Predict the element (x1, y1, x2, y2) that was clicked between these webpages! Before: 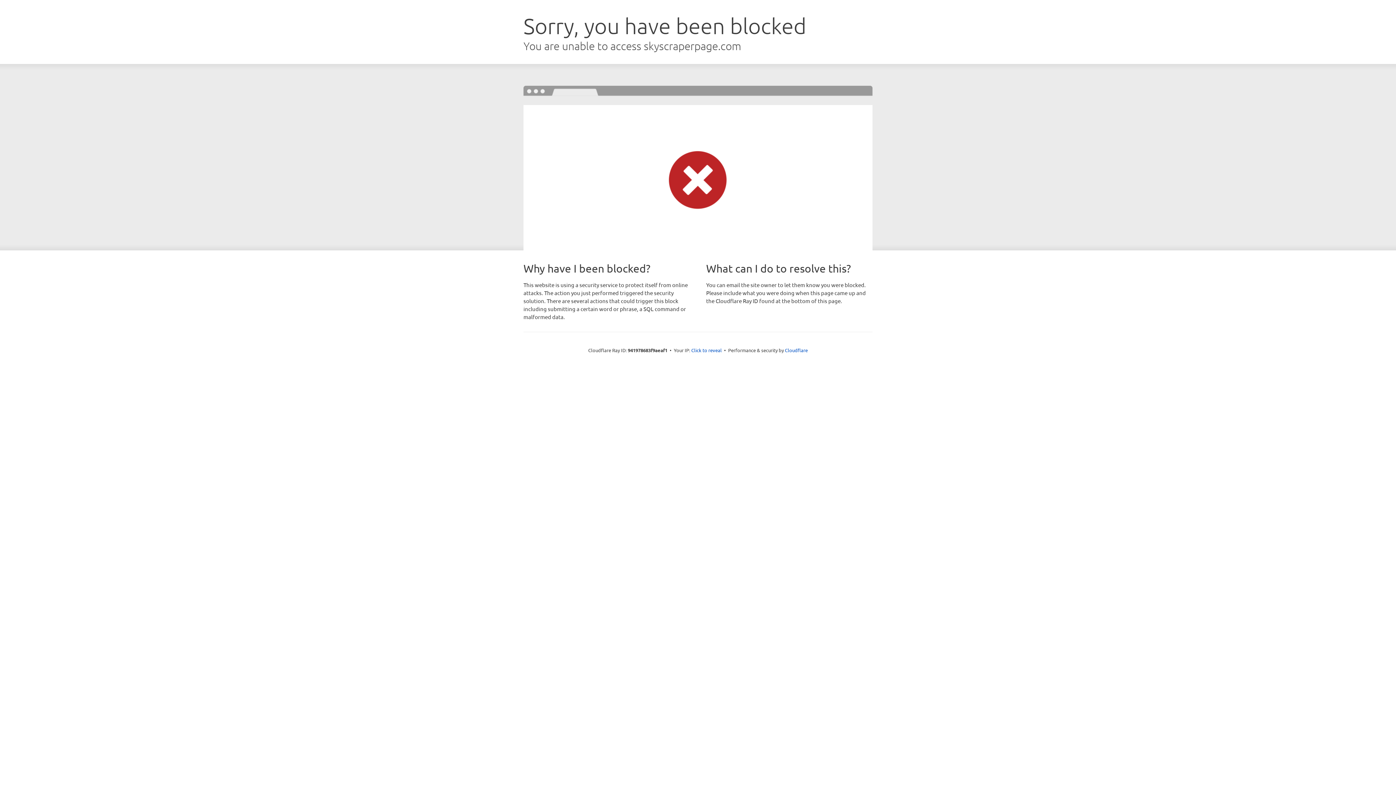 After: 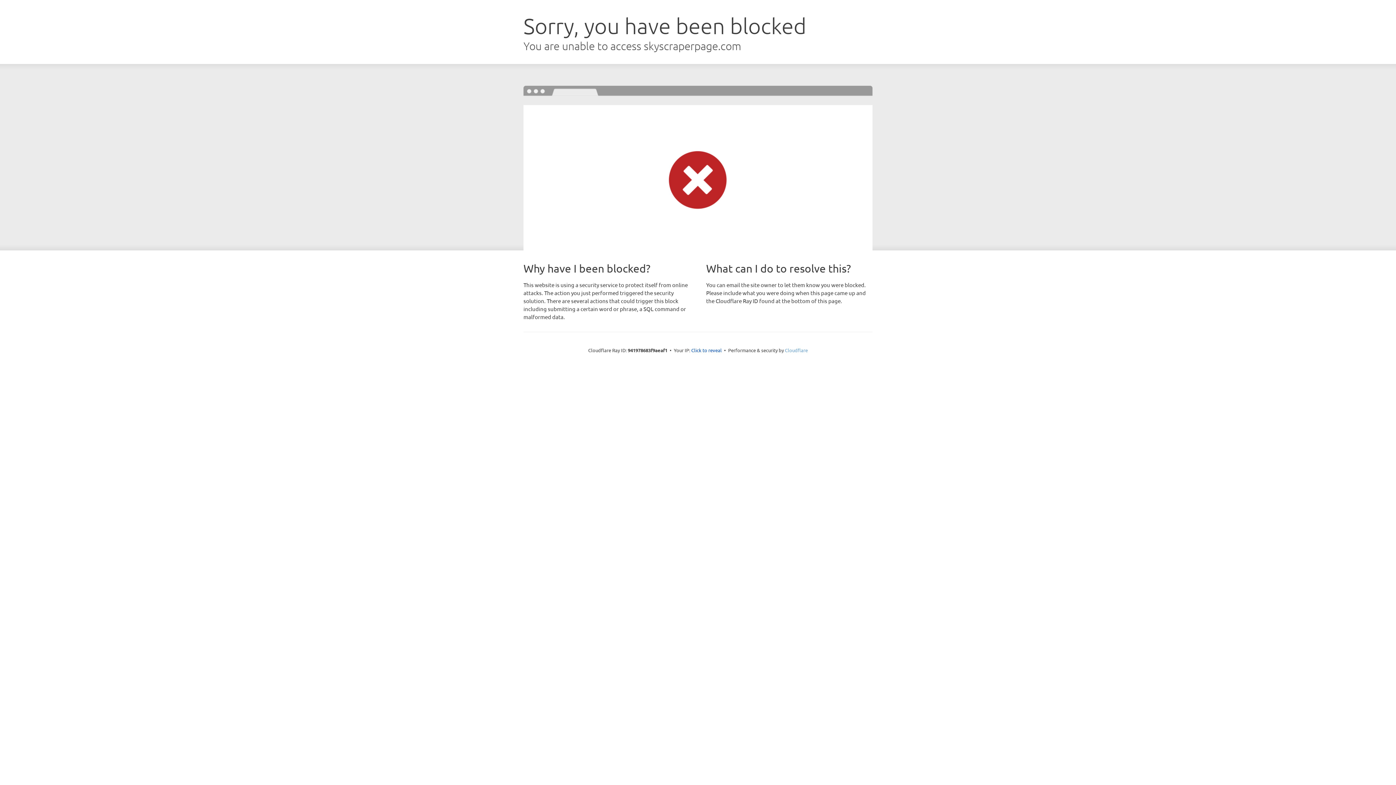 Action: label: Cloudflare bbox: (785, 347, 808, 353)